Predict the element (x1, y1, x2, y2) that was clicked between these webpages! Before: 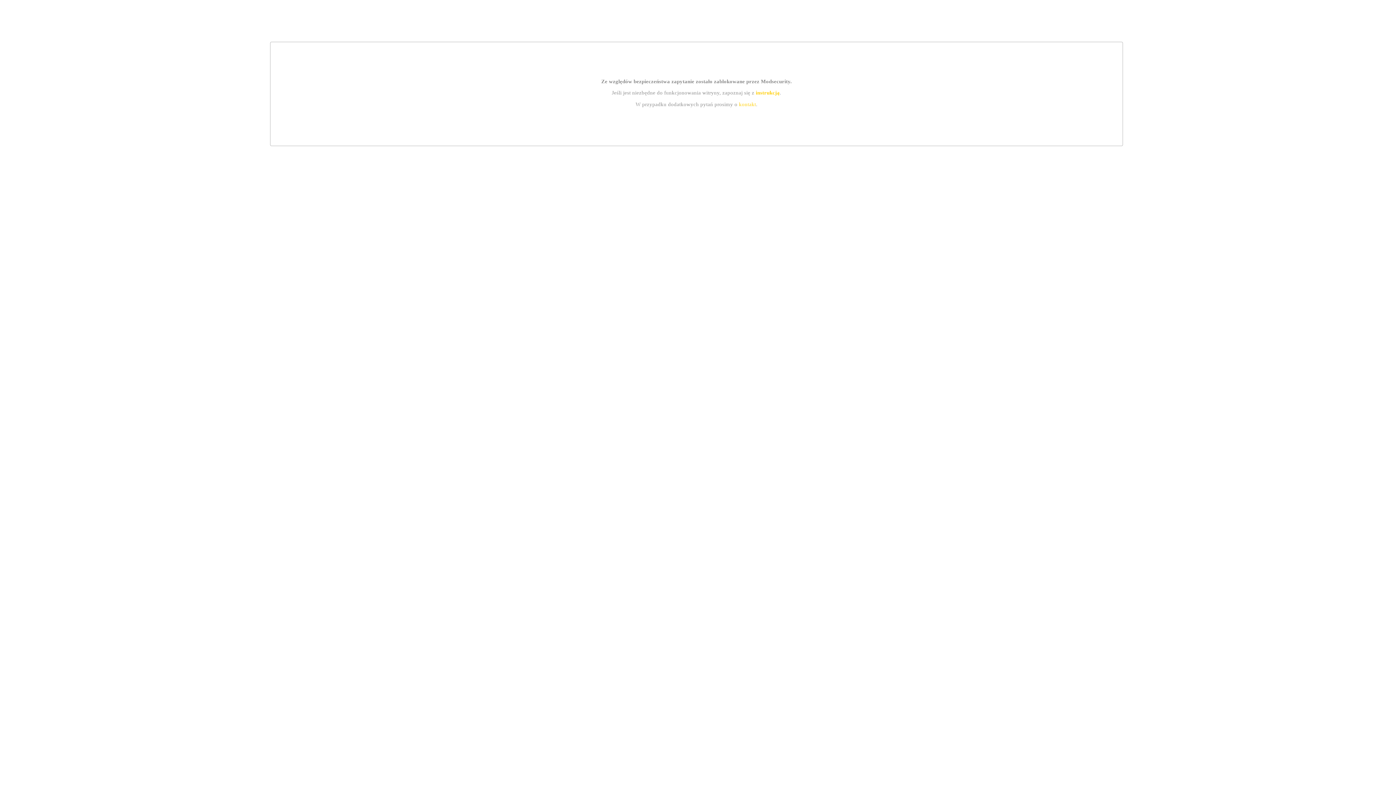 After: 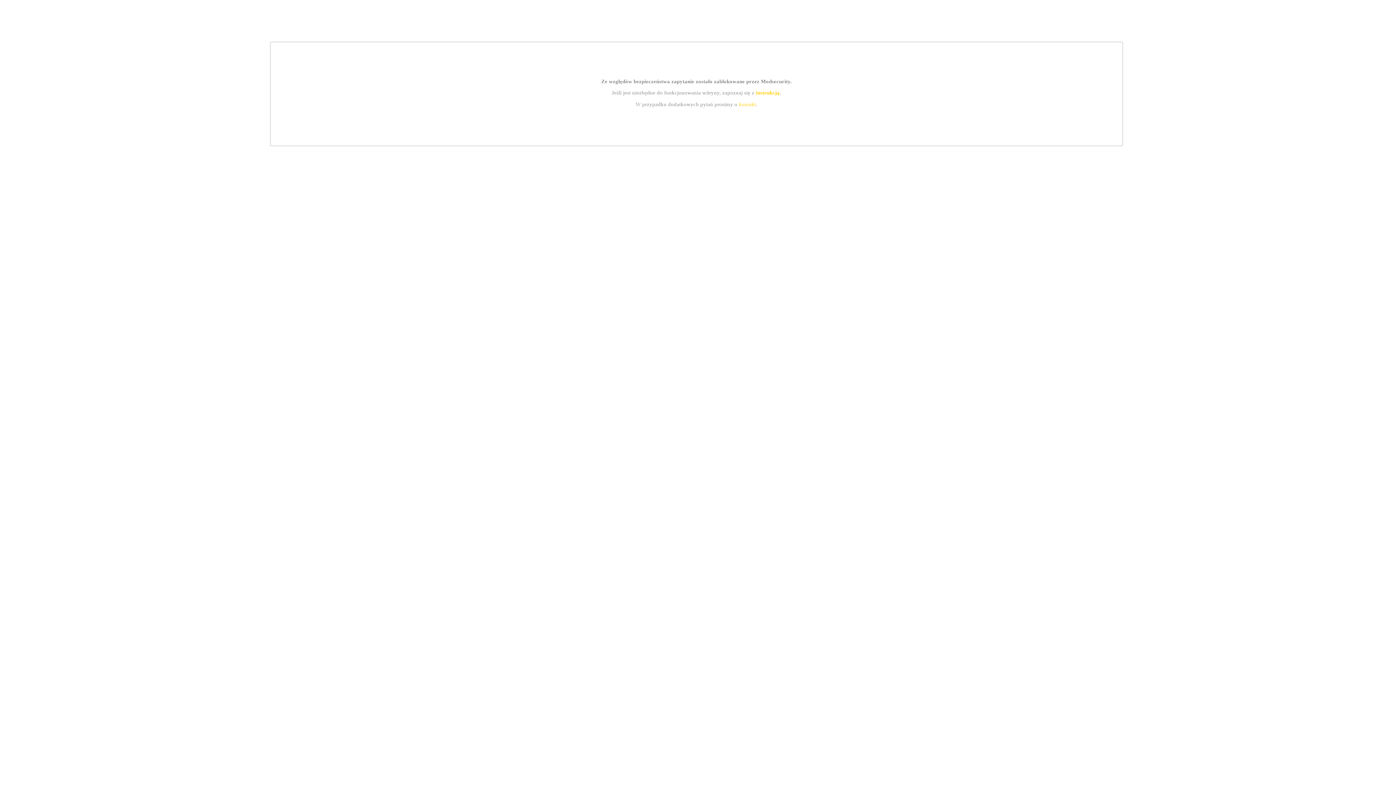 Action: label: instrukcją bbox: (755, 89, 779, 95)